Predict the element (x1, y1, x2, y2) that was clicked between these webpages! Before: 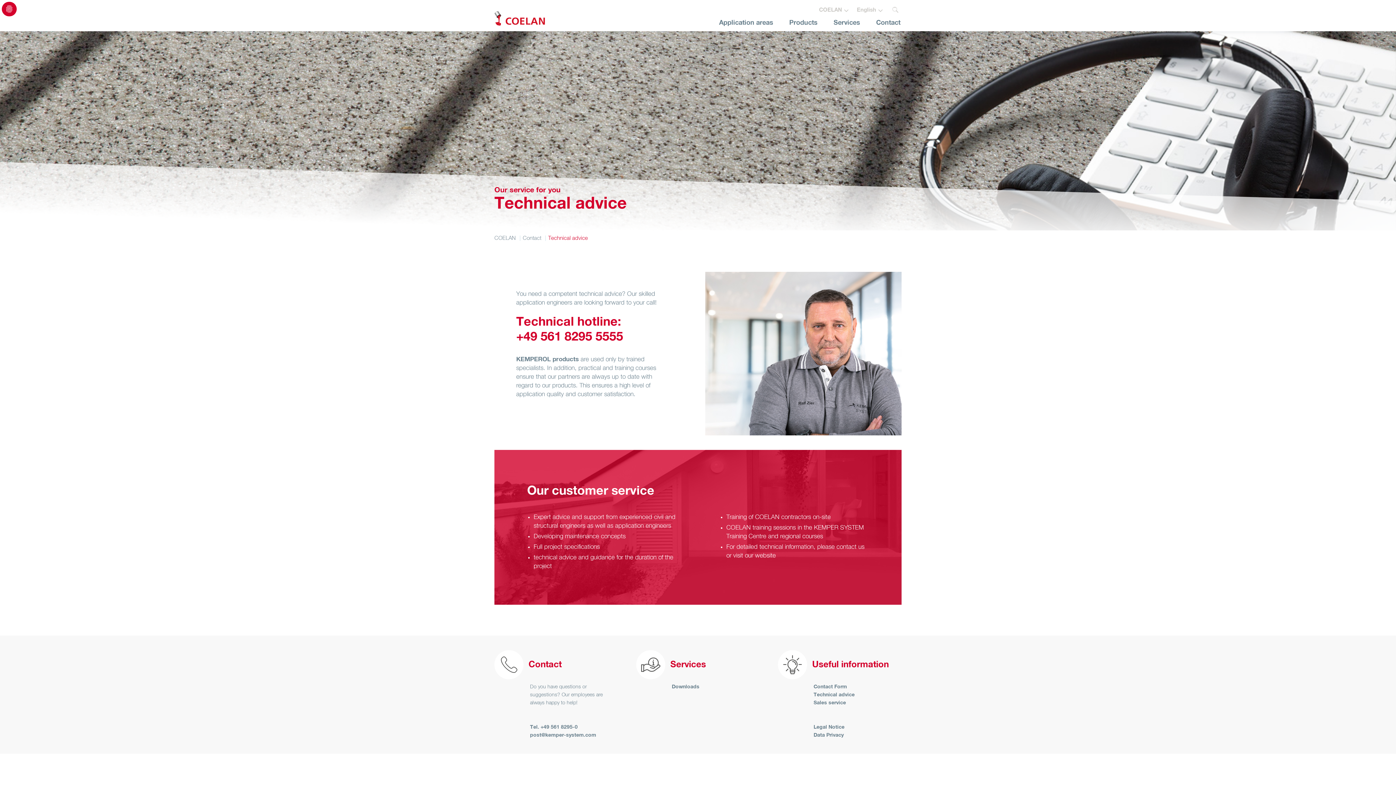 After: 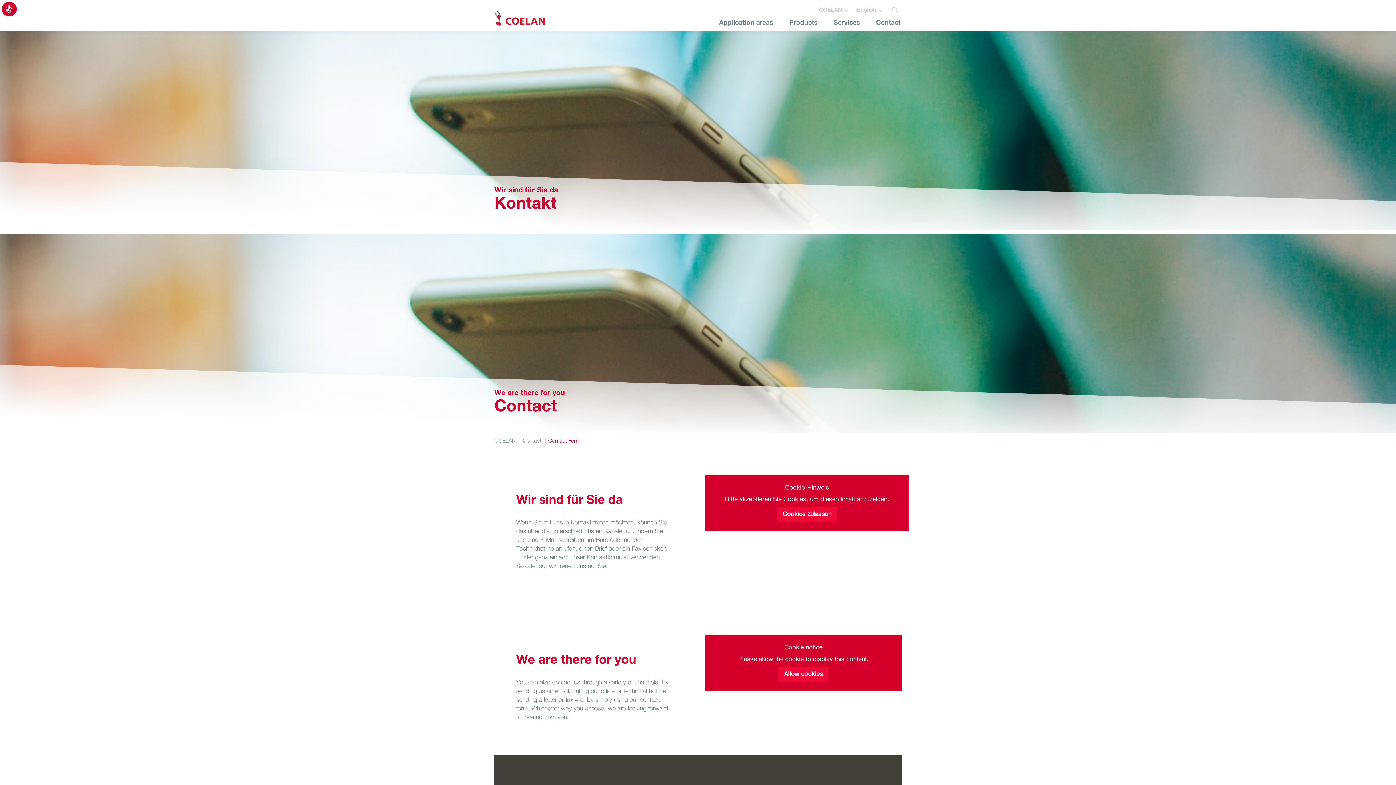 Action: bbox: (813, 684, 847, 689) label: Contact Form